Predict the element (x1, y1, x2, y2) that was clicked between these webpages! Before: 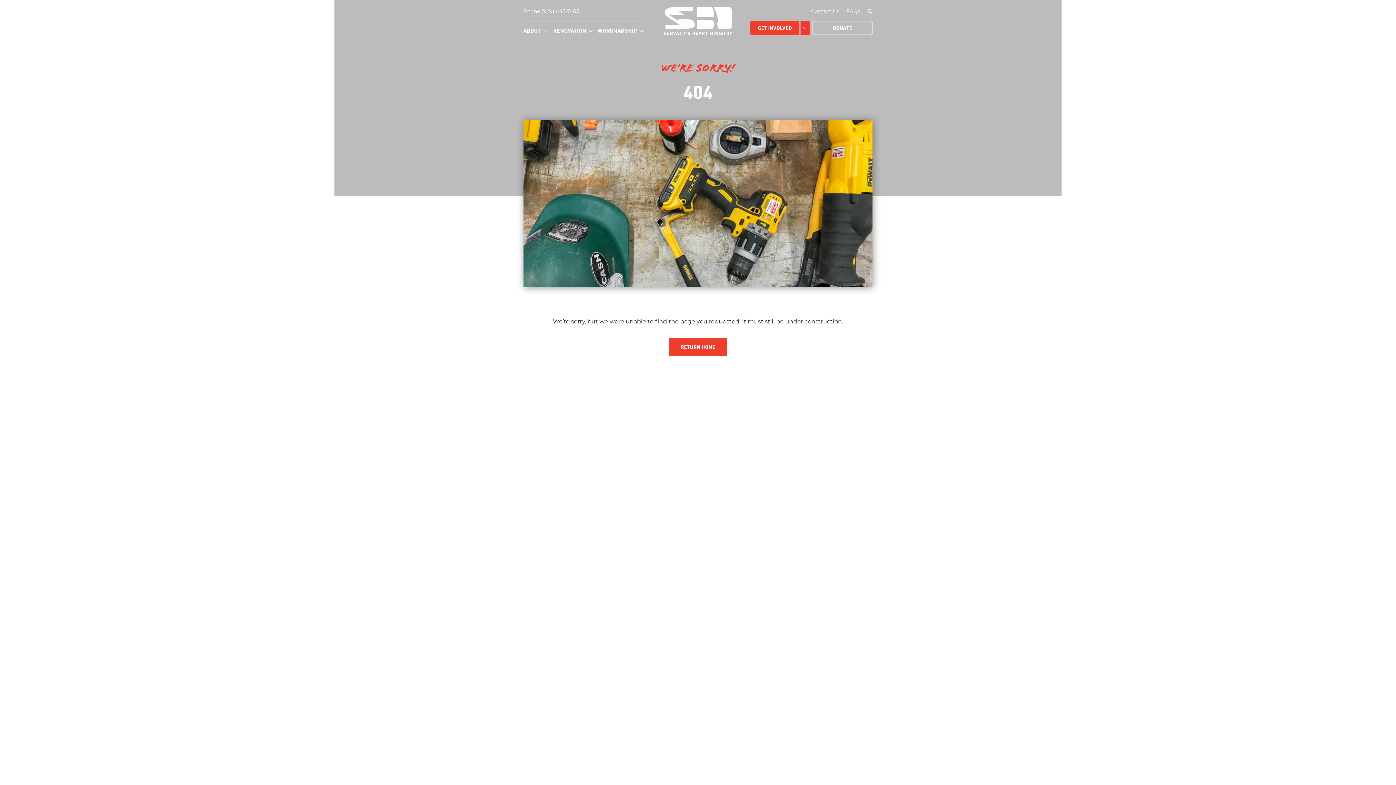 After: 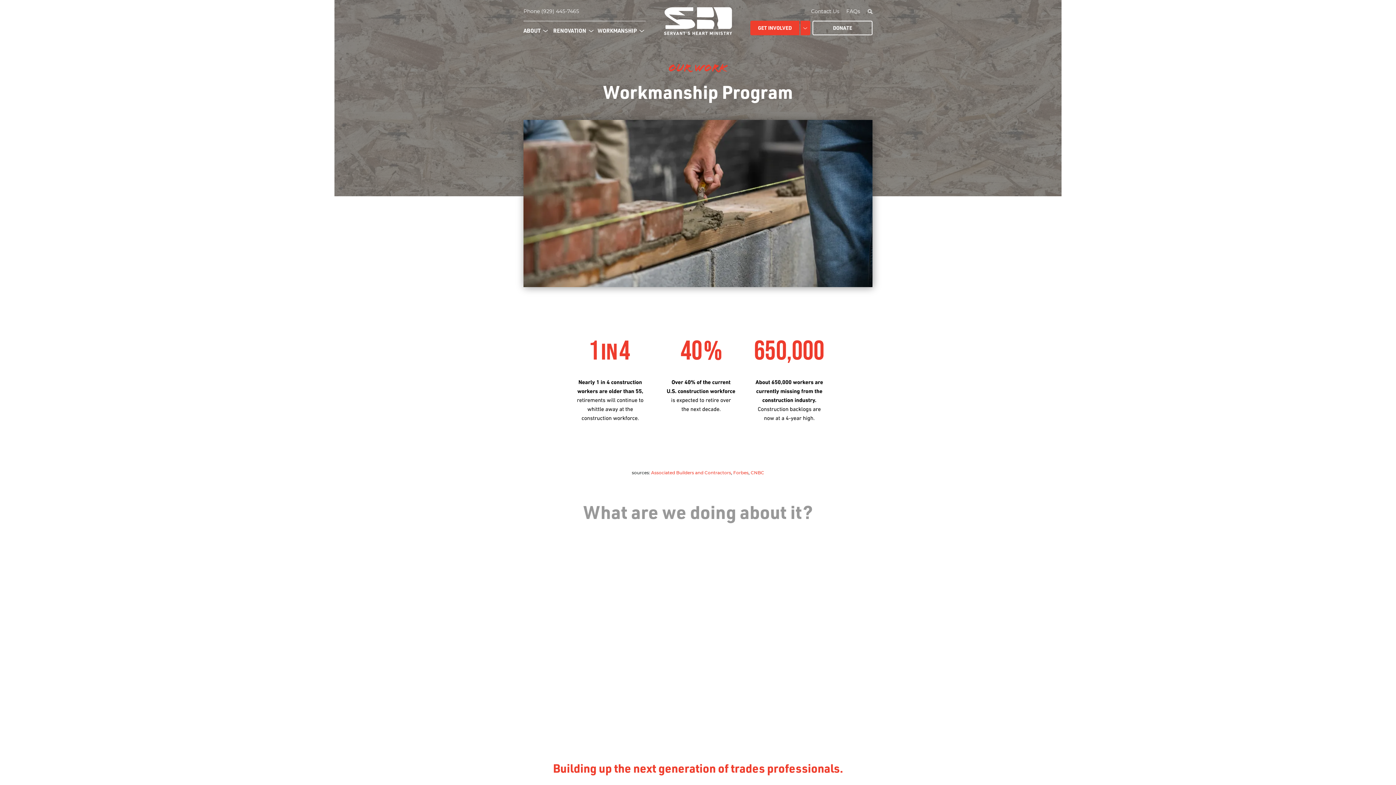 Action: label: WORKMANSHIP bbox: (597, 26, 637, 34)